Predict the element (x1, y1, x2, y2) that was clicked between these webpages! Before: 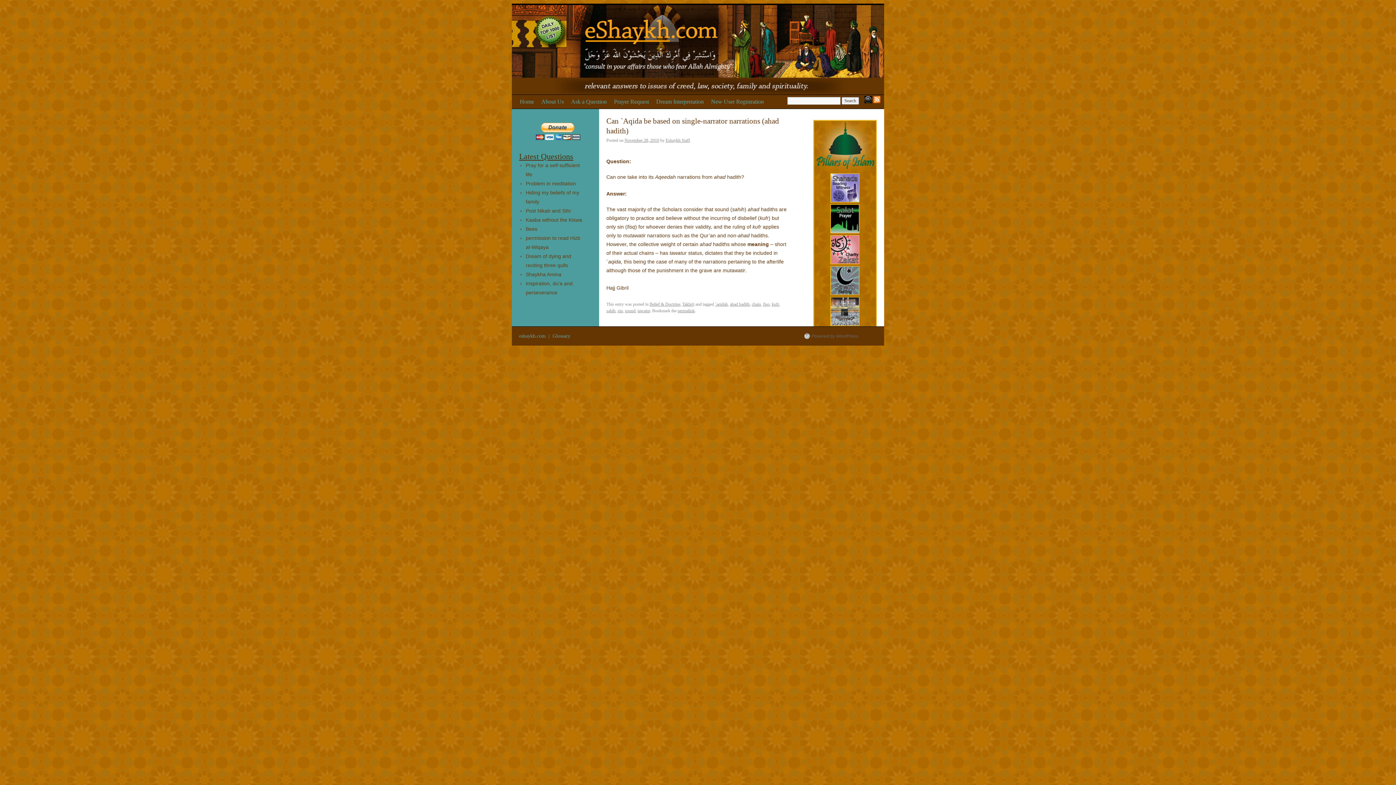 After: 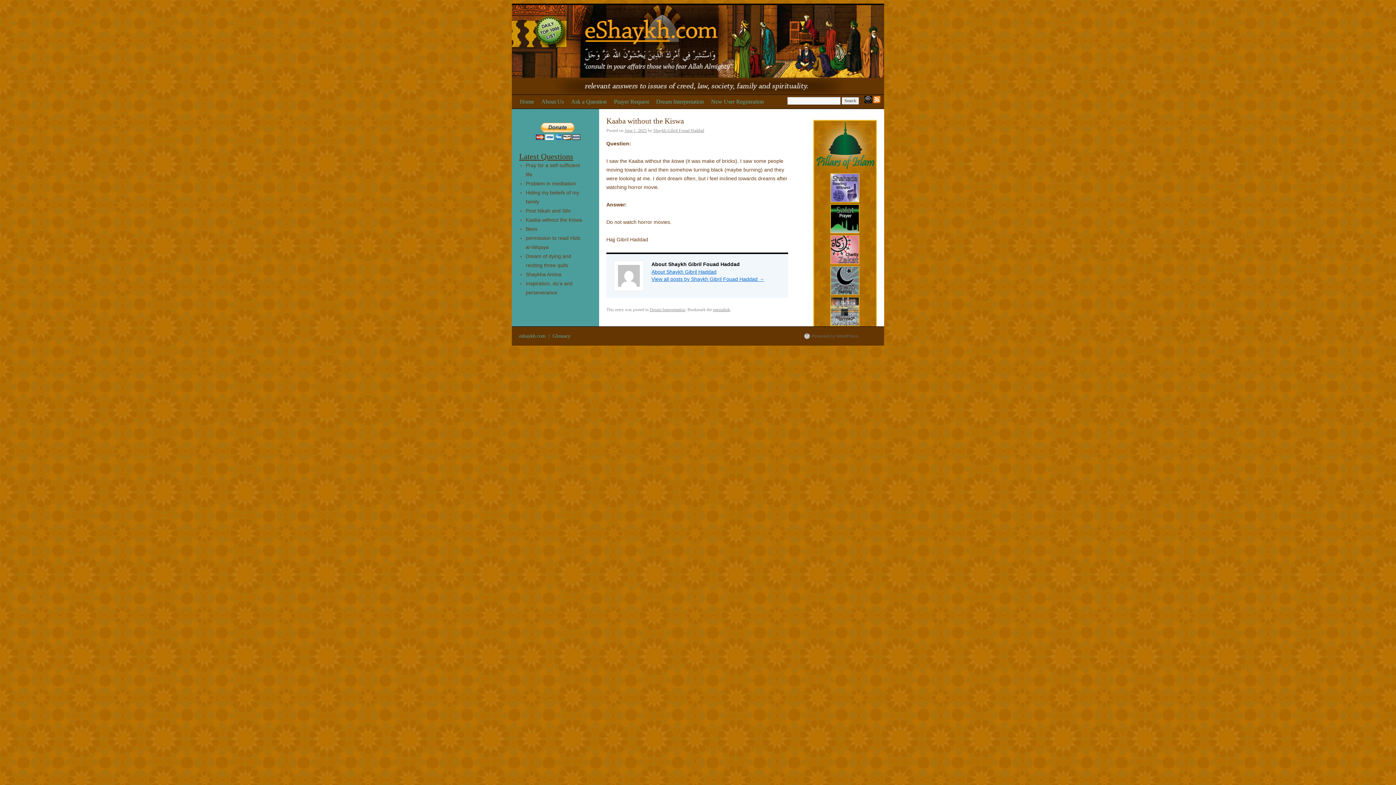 Action: bbox: (525, 217, 582, 222) label: Kaaba without the Kiswa